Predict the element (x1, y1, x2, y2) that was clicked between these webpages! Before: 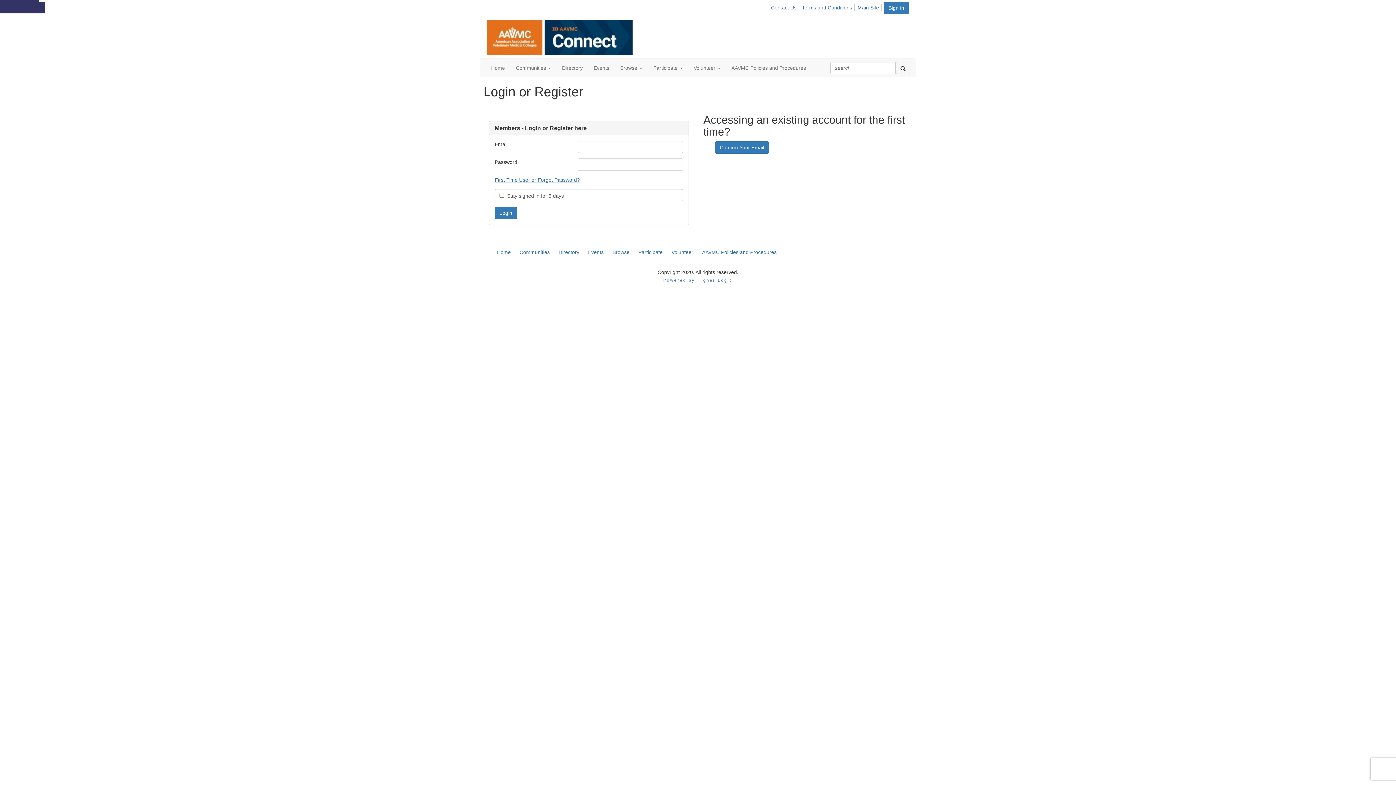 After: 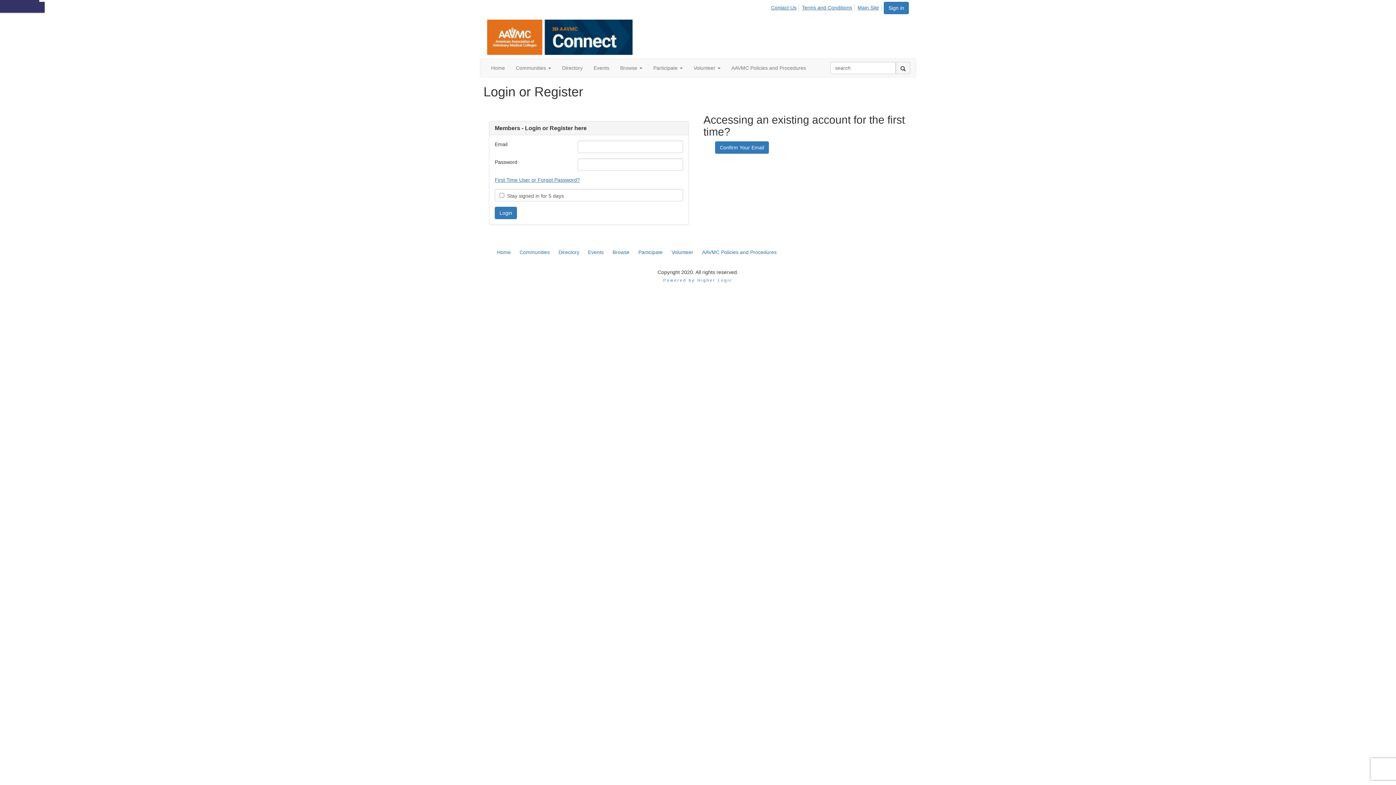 Action: label: Sign in bbox: (884, 1, 909, 14)